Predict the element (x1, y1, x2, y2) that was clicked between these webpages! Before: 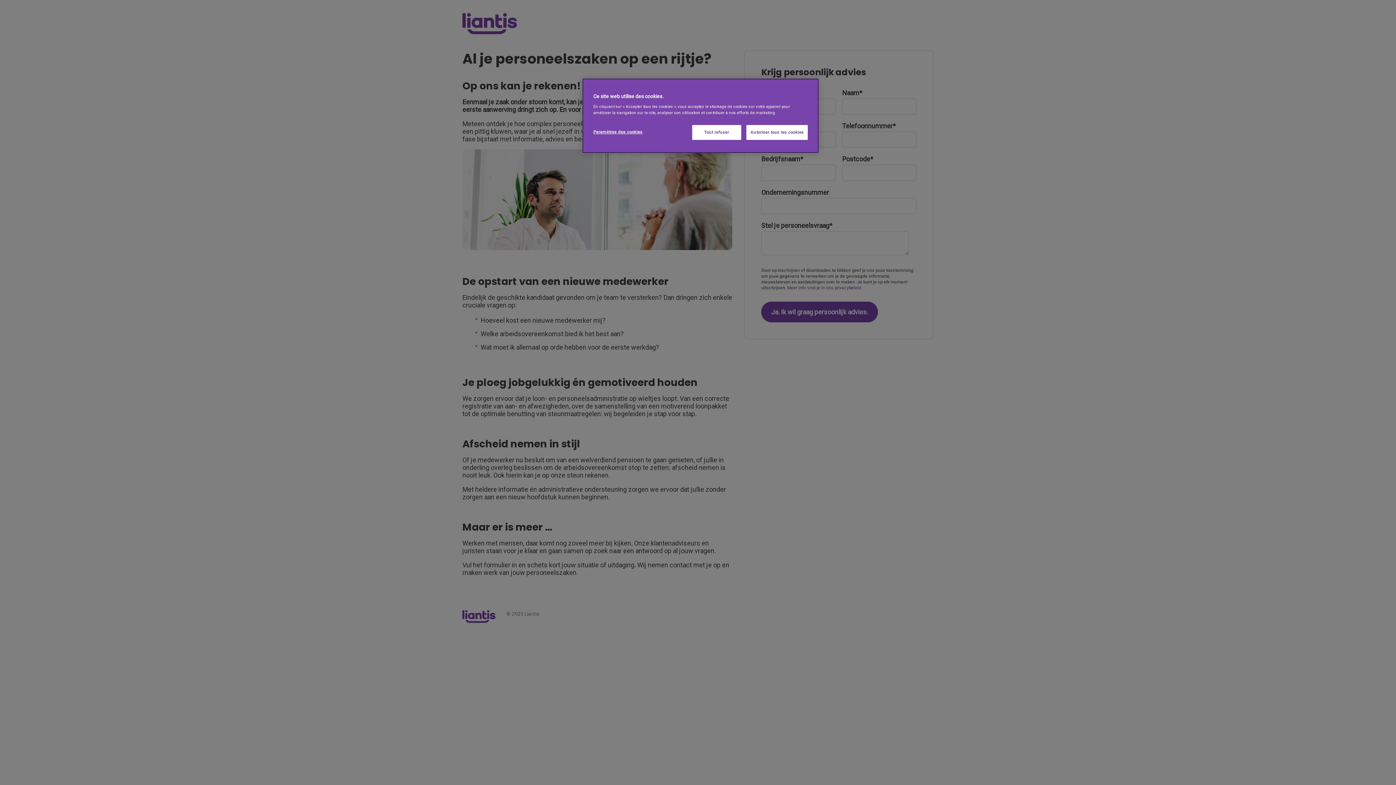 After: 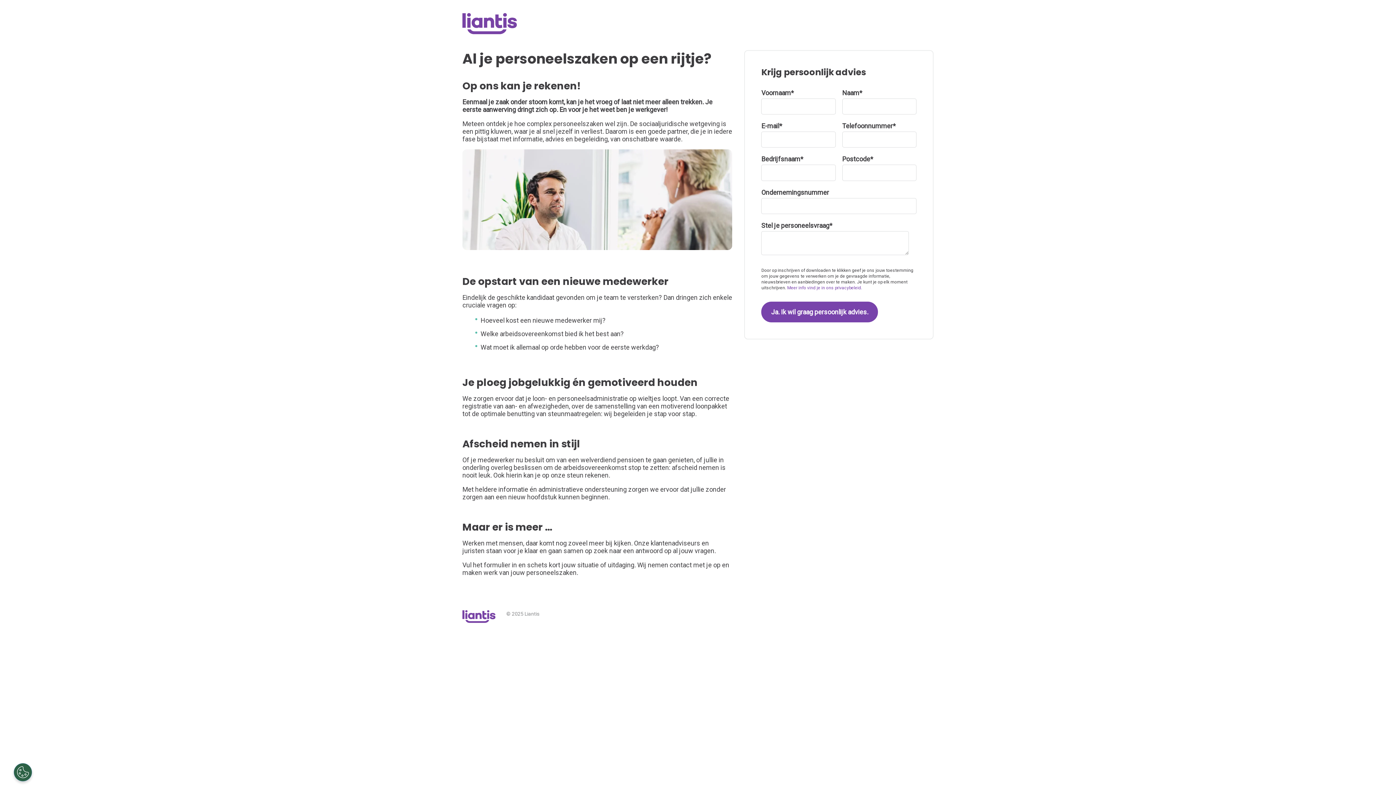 Action: bbox: (746, 125, 808, 140) label: Autoriser tous les cookies